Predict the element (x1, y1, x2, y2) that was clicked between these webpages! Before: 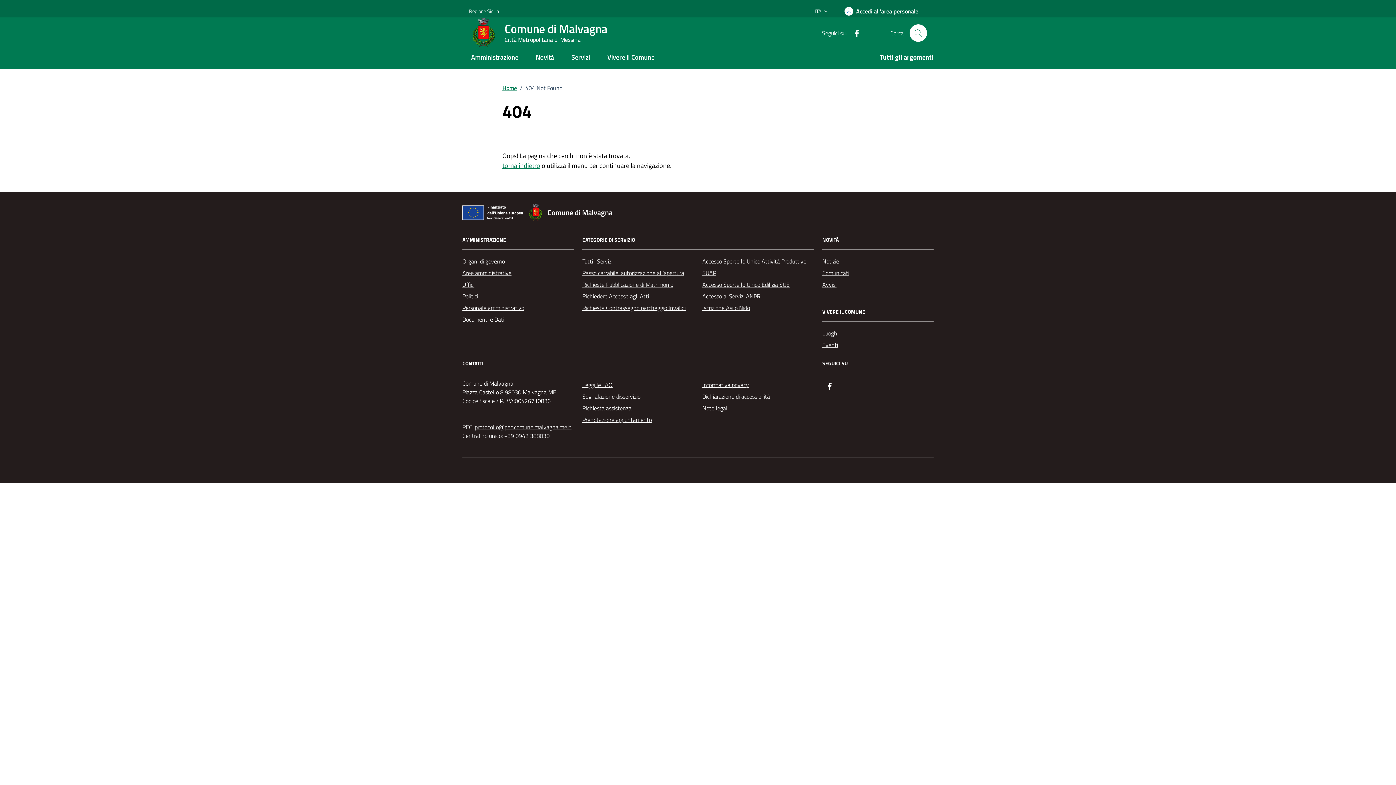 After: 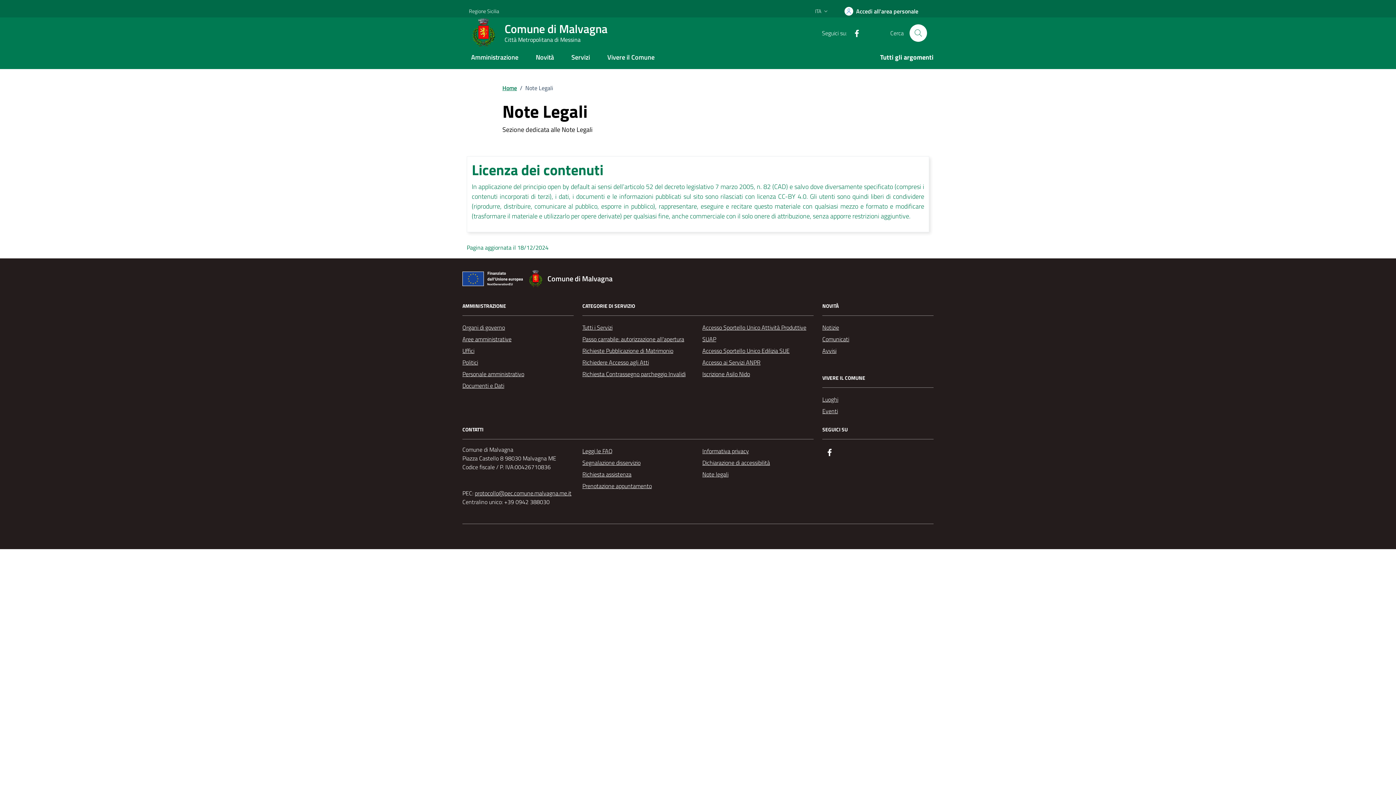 Action: label: Note legali bbox: (702, 402, 728, 414)